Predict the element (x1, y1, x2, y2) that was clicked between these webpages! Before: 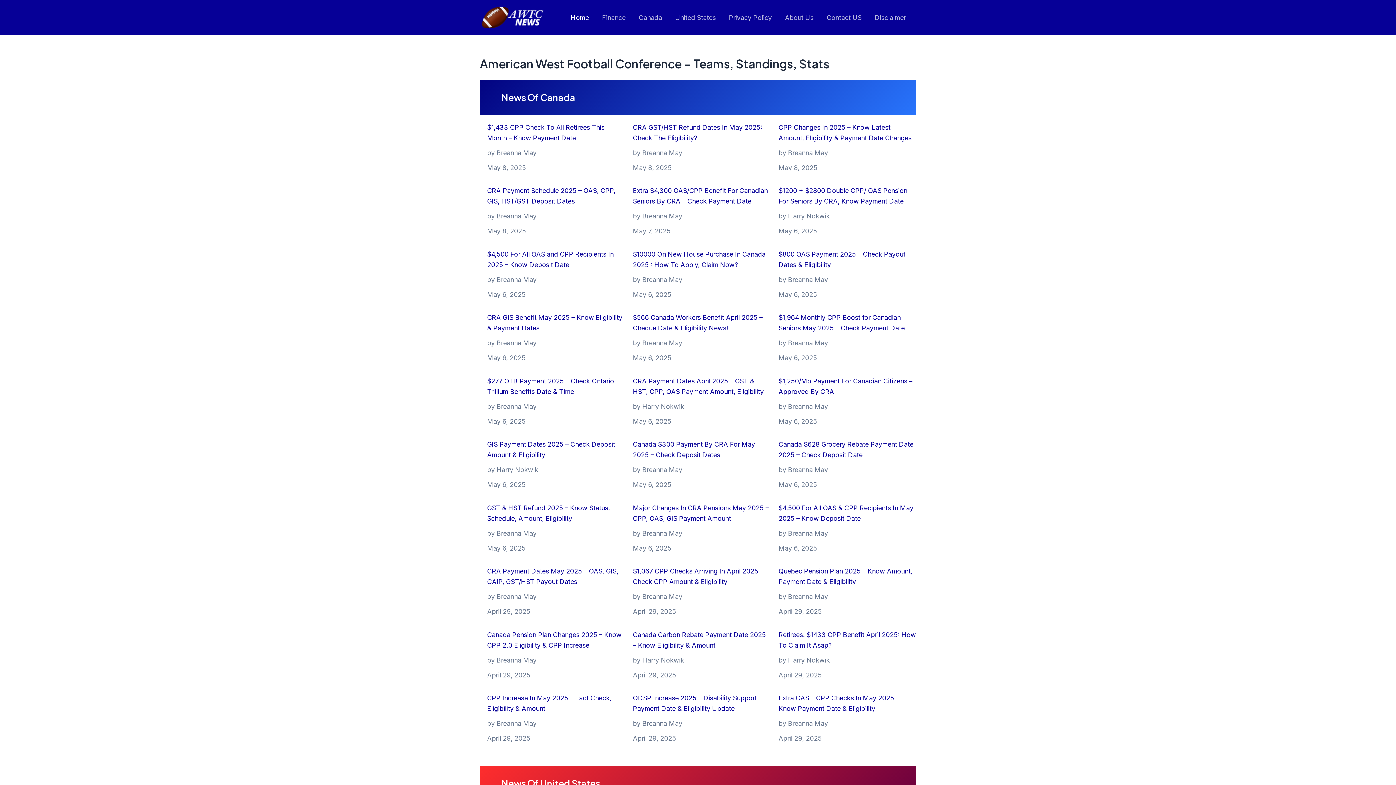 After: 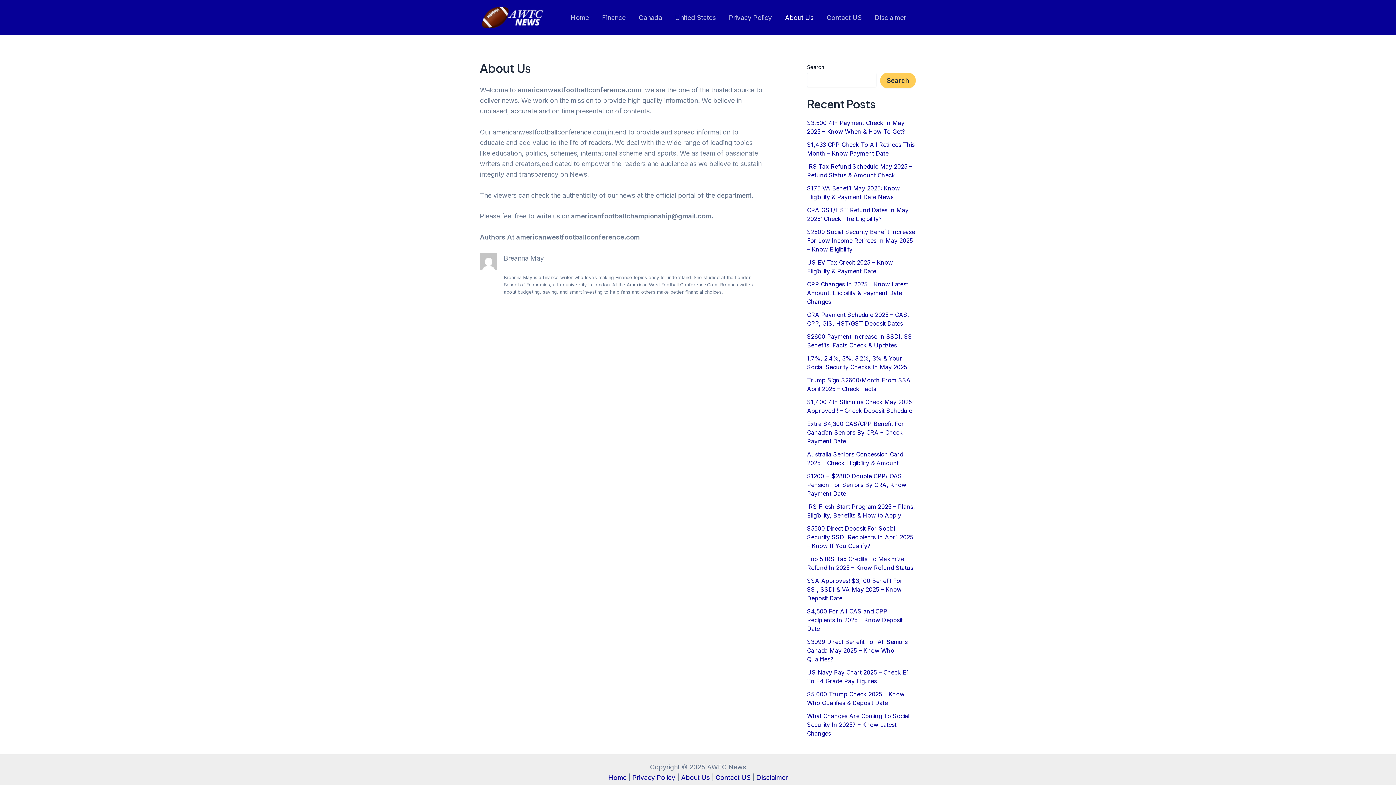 Action: label: About Us bbox: (778, 12, 820, 22)